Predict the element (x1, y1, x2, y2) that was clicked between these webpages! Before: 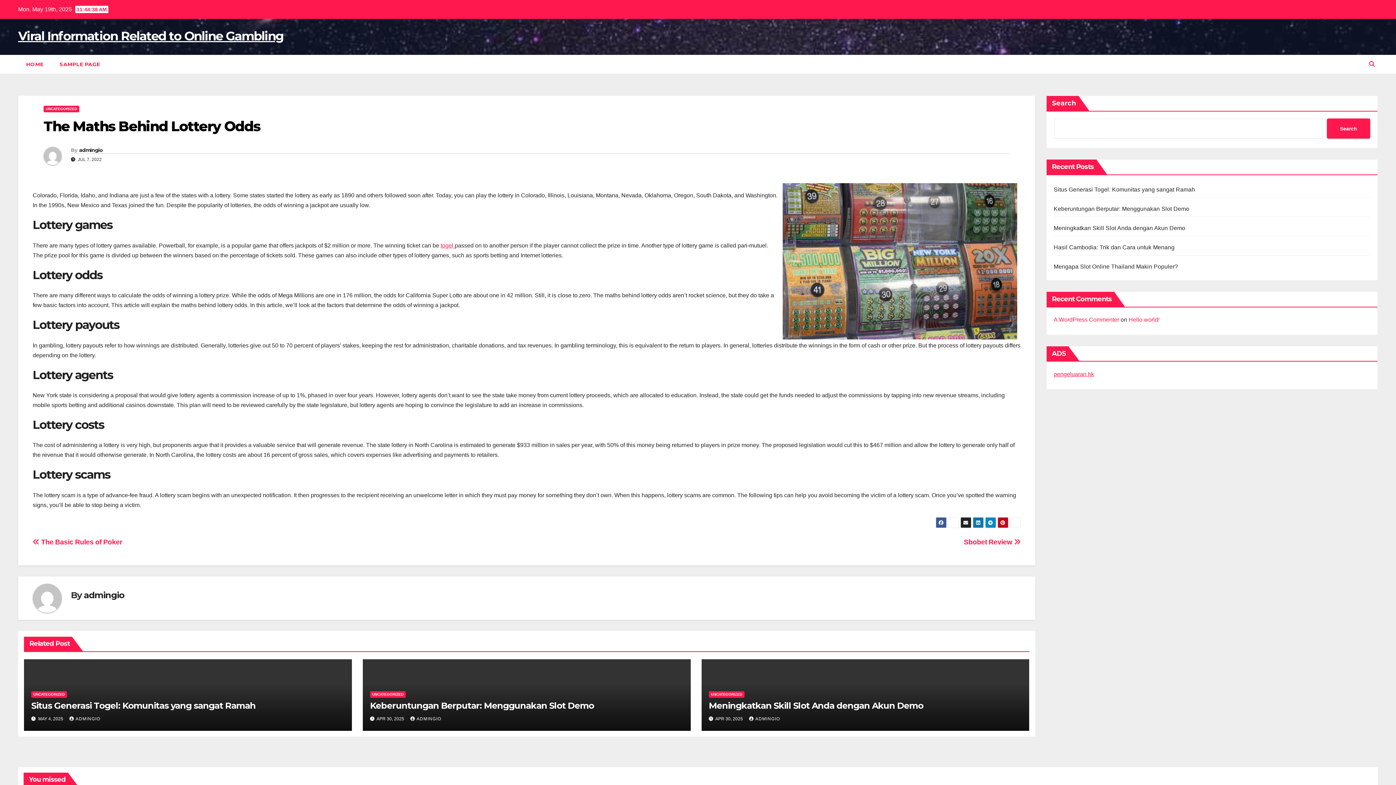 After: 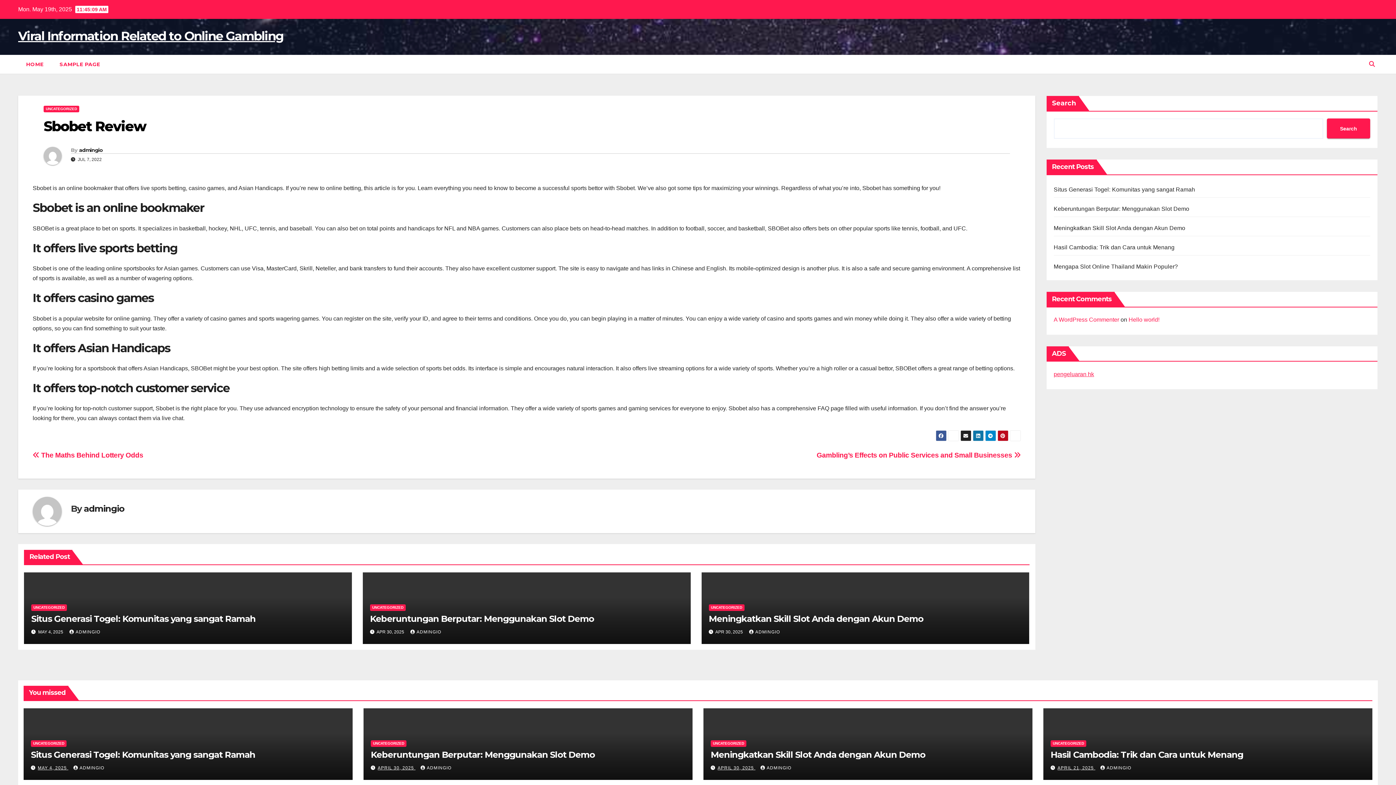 Action: label: Sbobet Review  bbox: (964, 538, 1020, 546)